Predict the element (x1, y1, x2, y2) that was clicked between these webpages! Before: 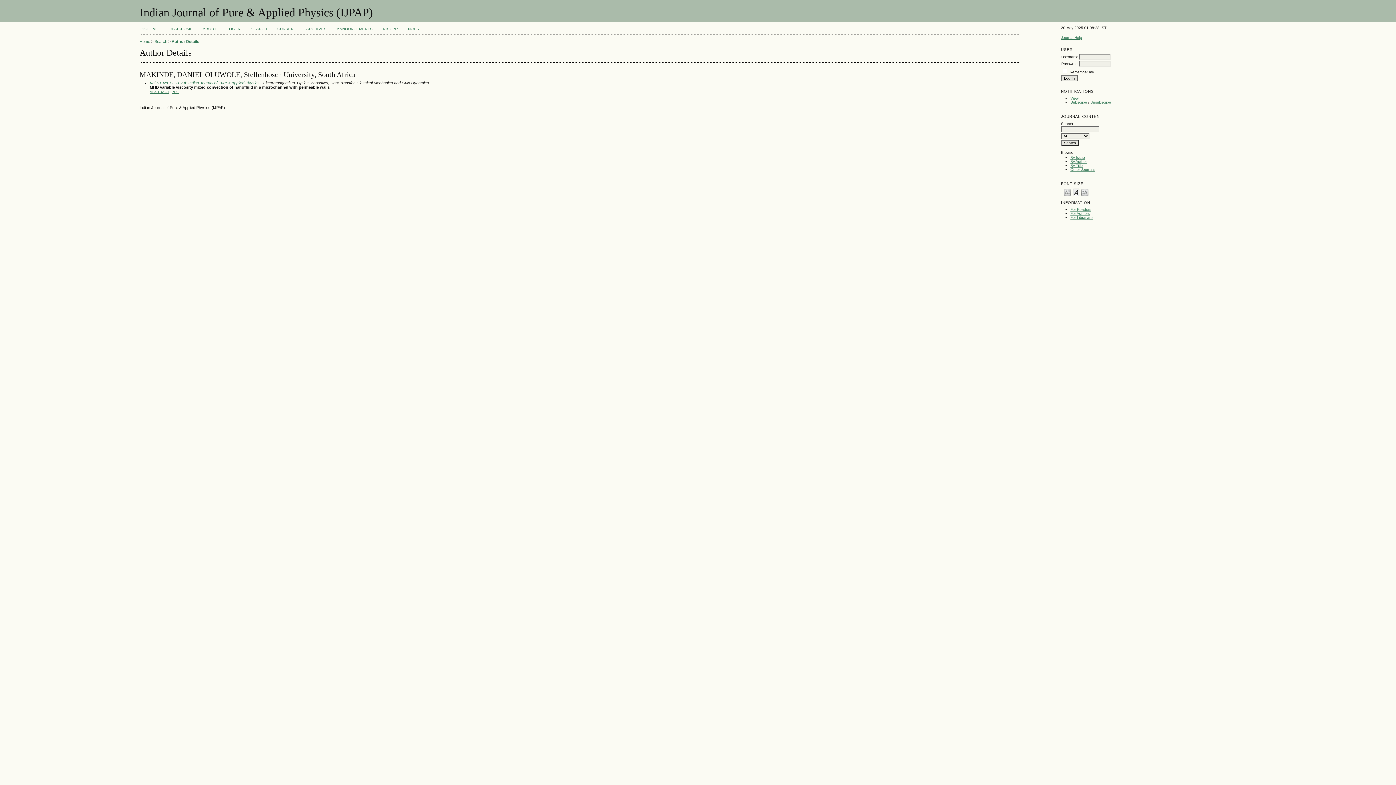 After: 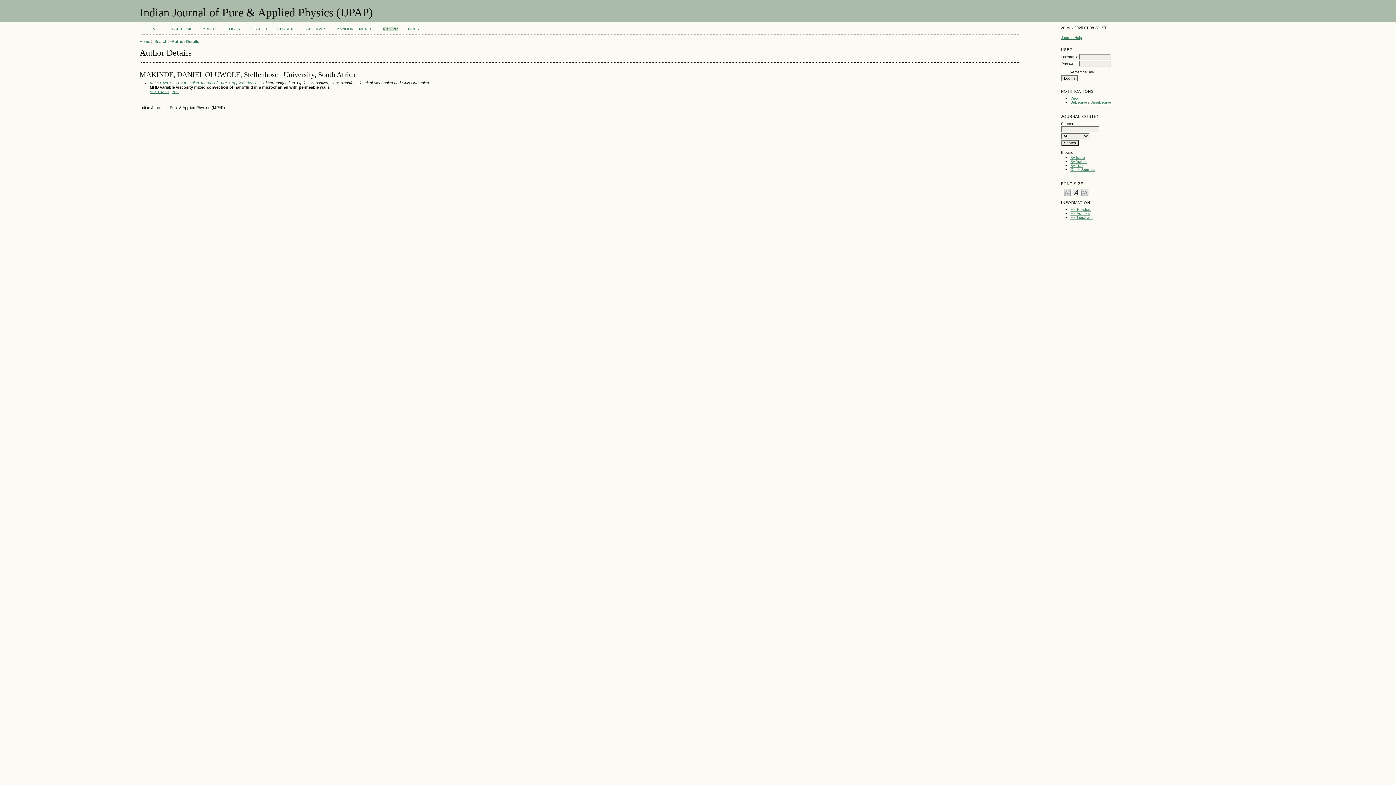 Action: label: NISCPR bbox: (383, 26, 397, 30)